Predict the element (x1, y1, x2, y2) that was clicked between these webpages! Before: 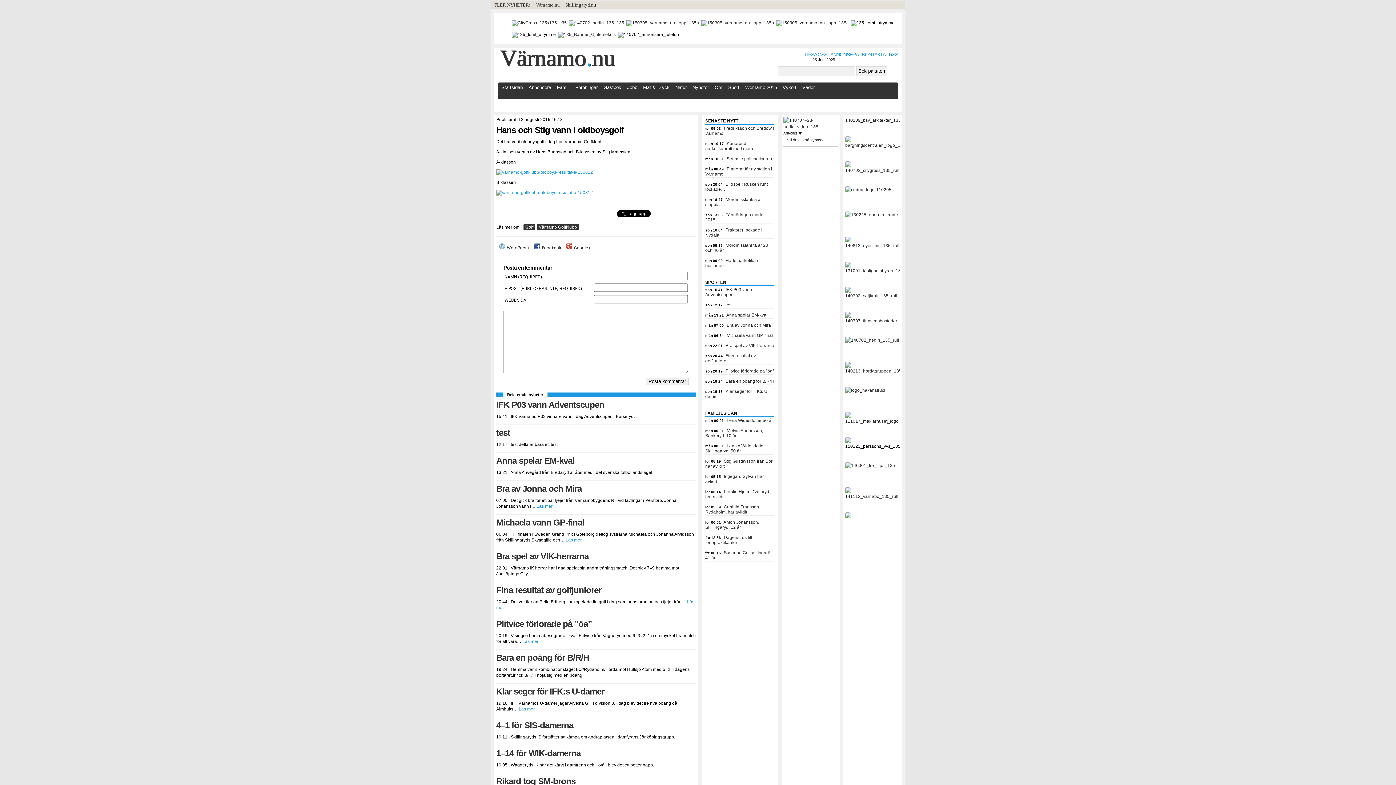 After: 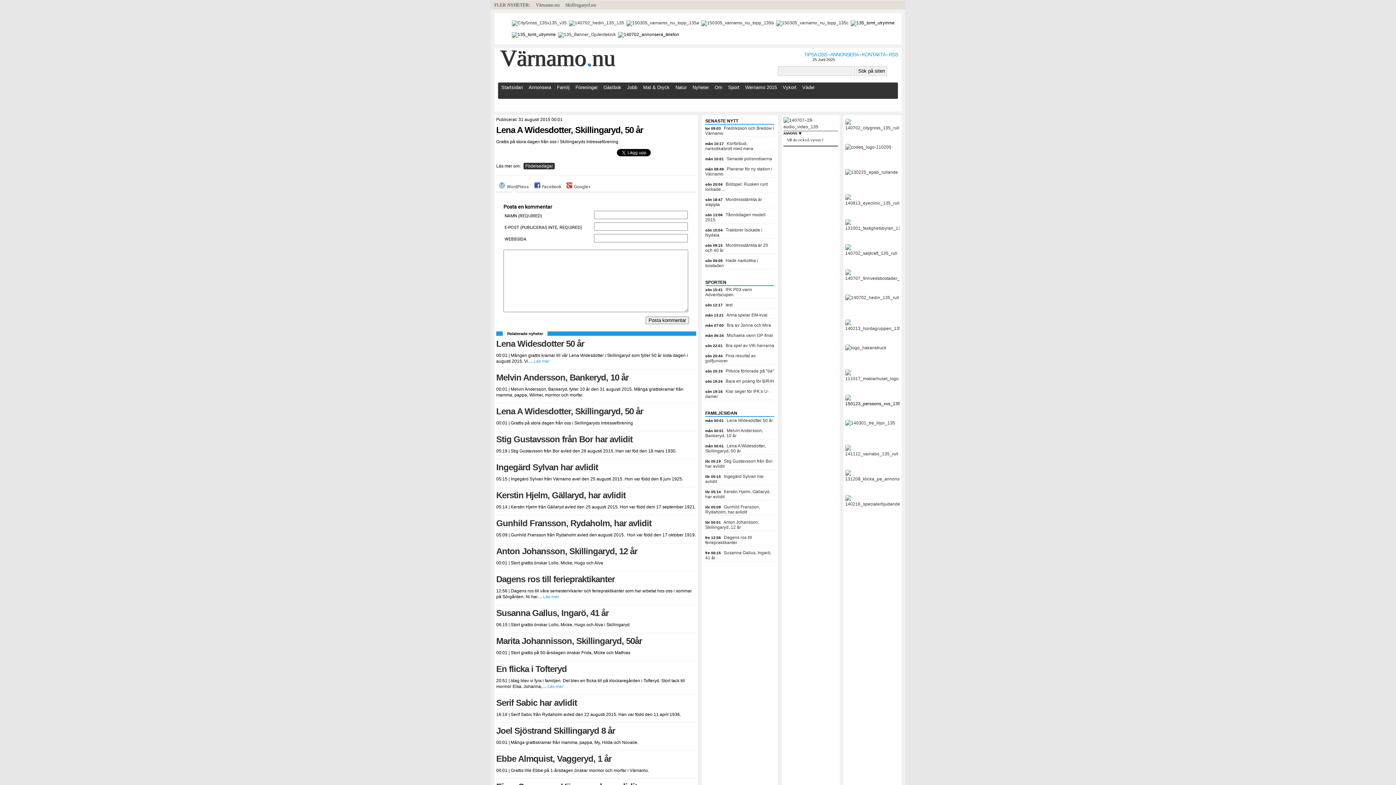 Action: bbox: (705, 443, 765, 453) label: Lena A Widesdotter, Skillingaryd, 50 år